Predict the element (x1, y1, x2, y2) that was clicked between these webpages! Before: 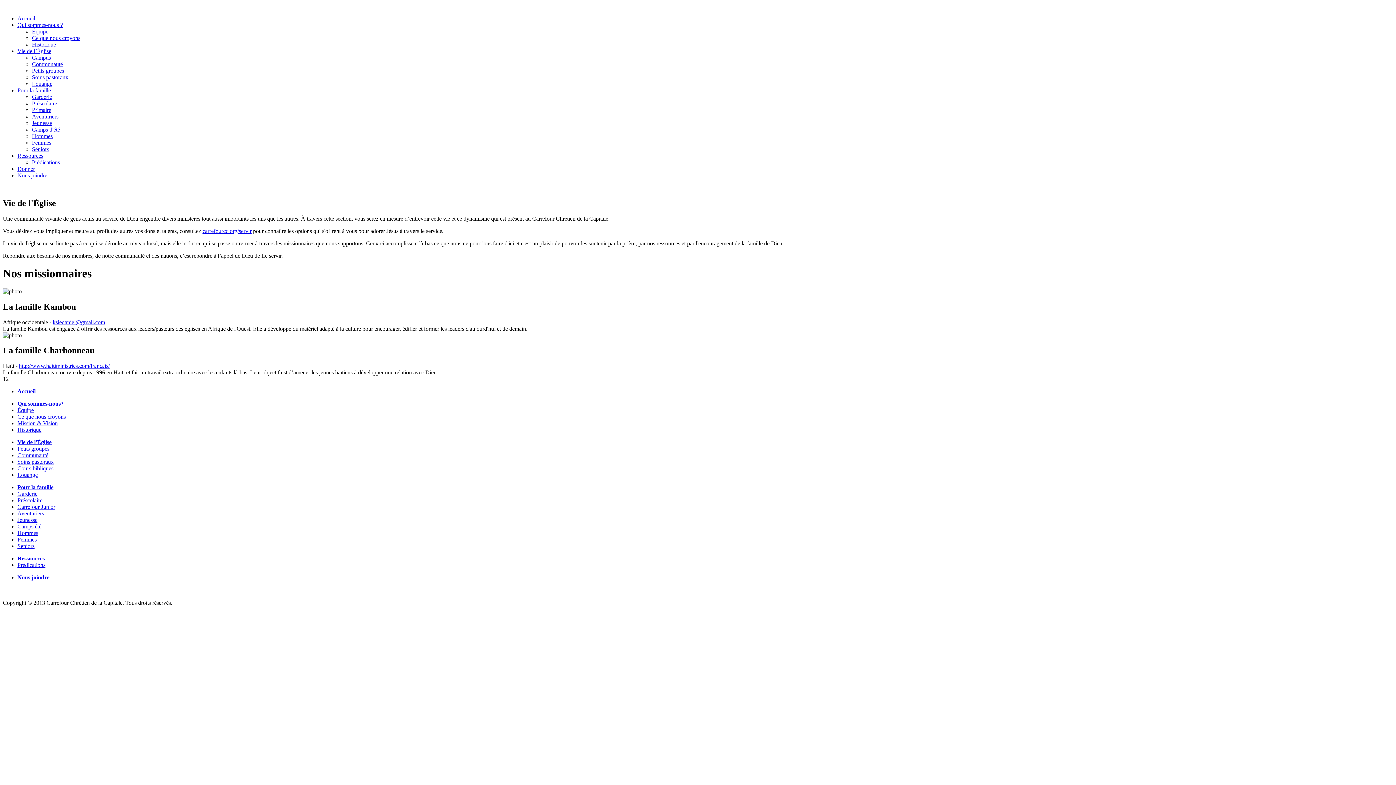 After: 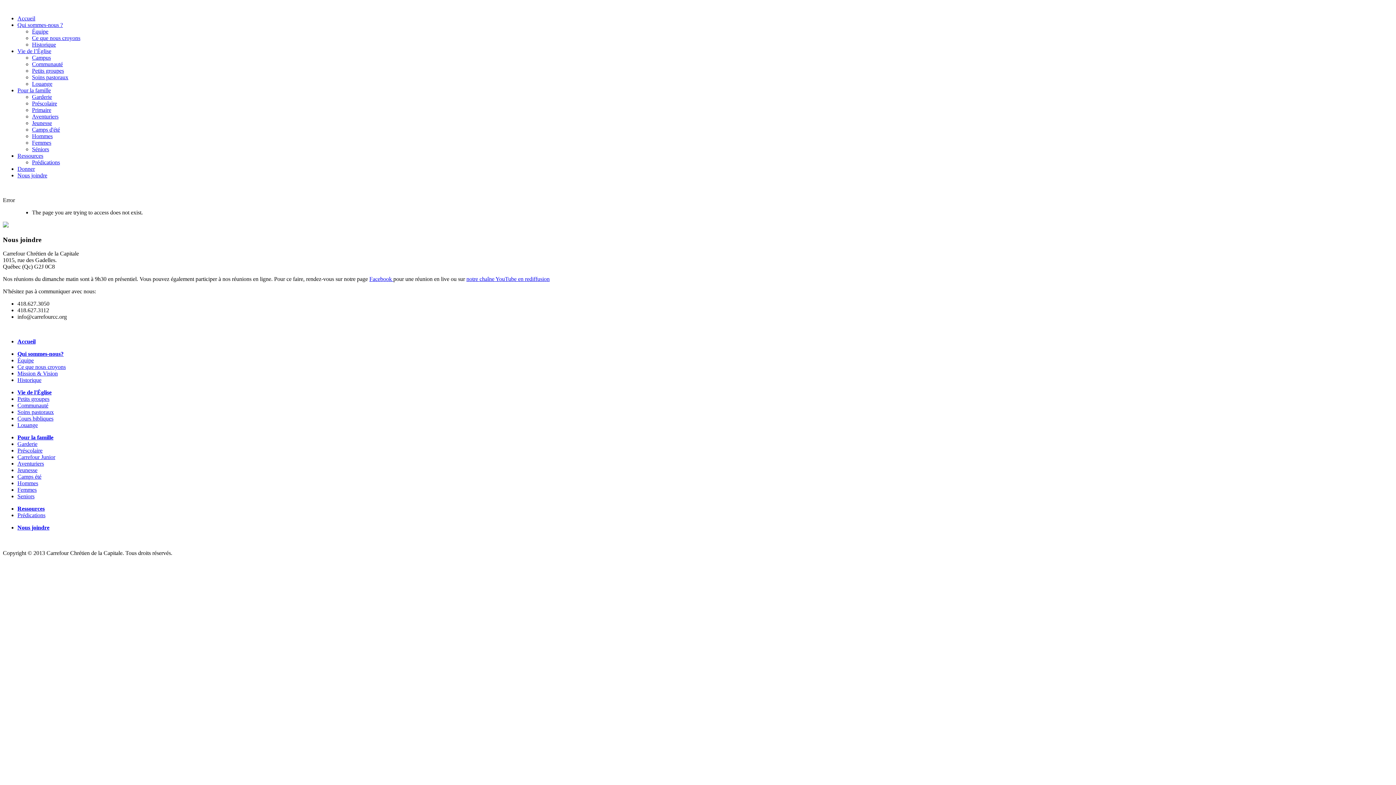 Action: bbox: (17, 172, 47, 178) label: Nous joindre